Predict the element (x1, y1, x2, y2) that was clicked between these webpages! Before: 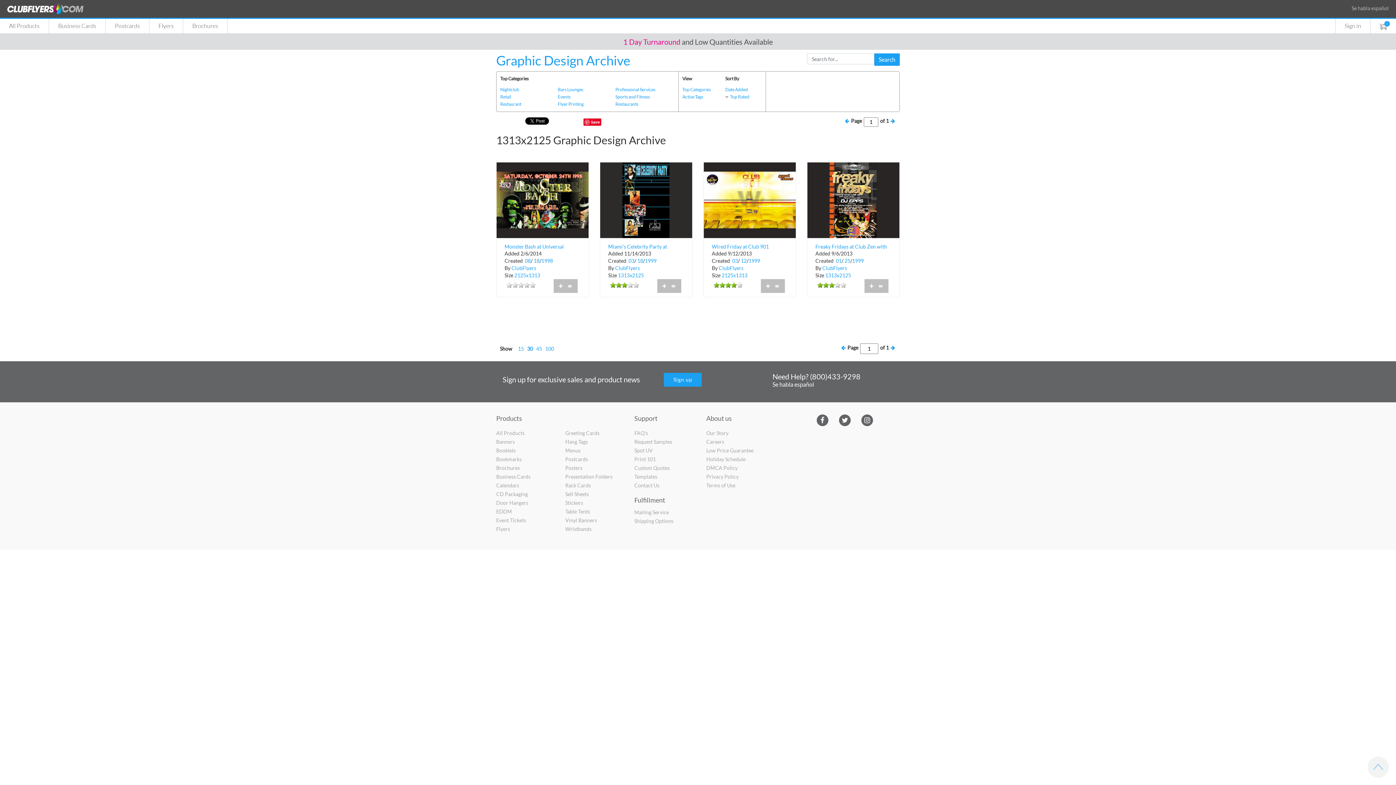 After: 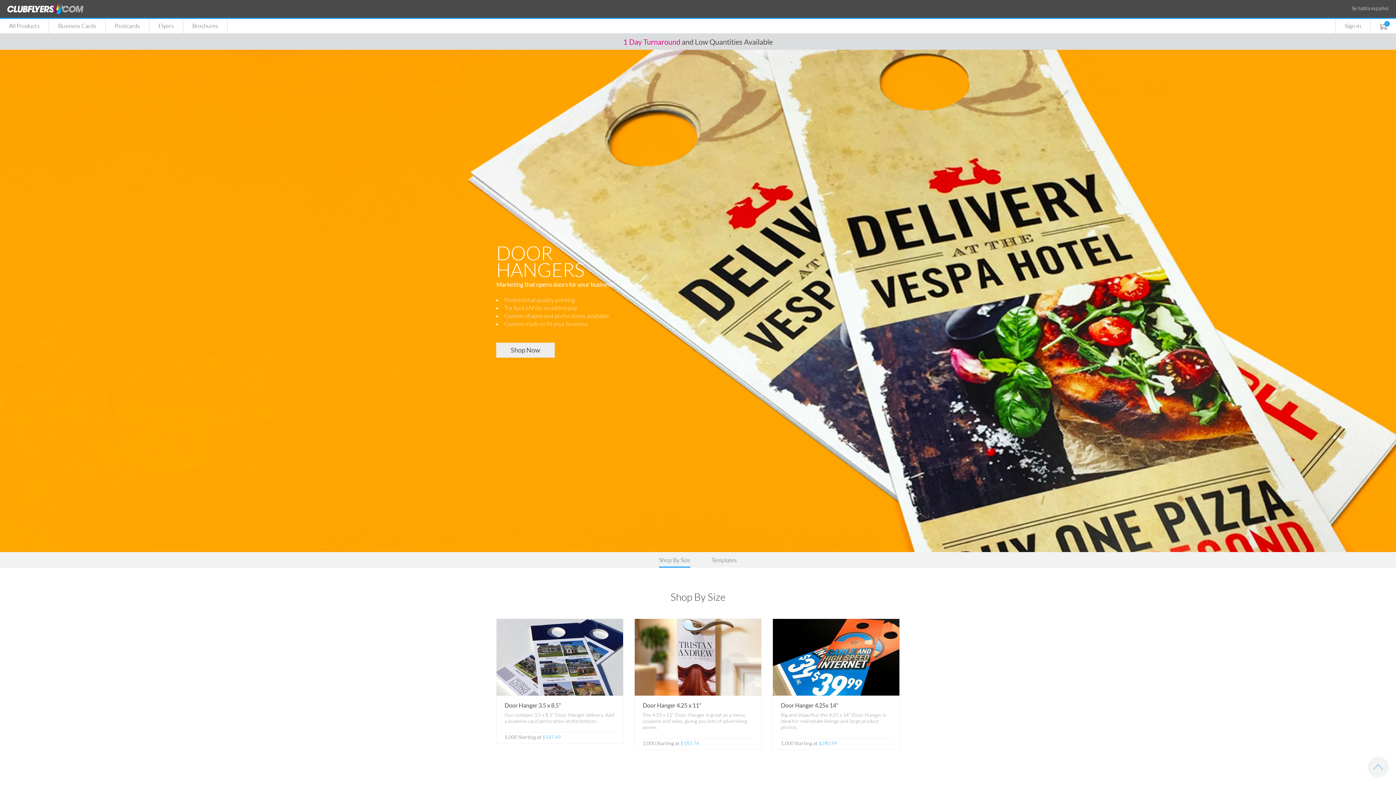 Action: label: Door Hangers bbox: (496, 500, 528, 506)